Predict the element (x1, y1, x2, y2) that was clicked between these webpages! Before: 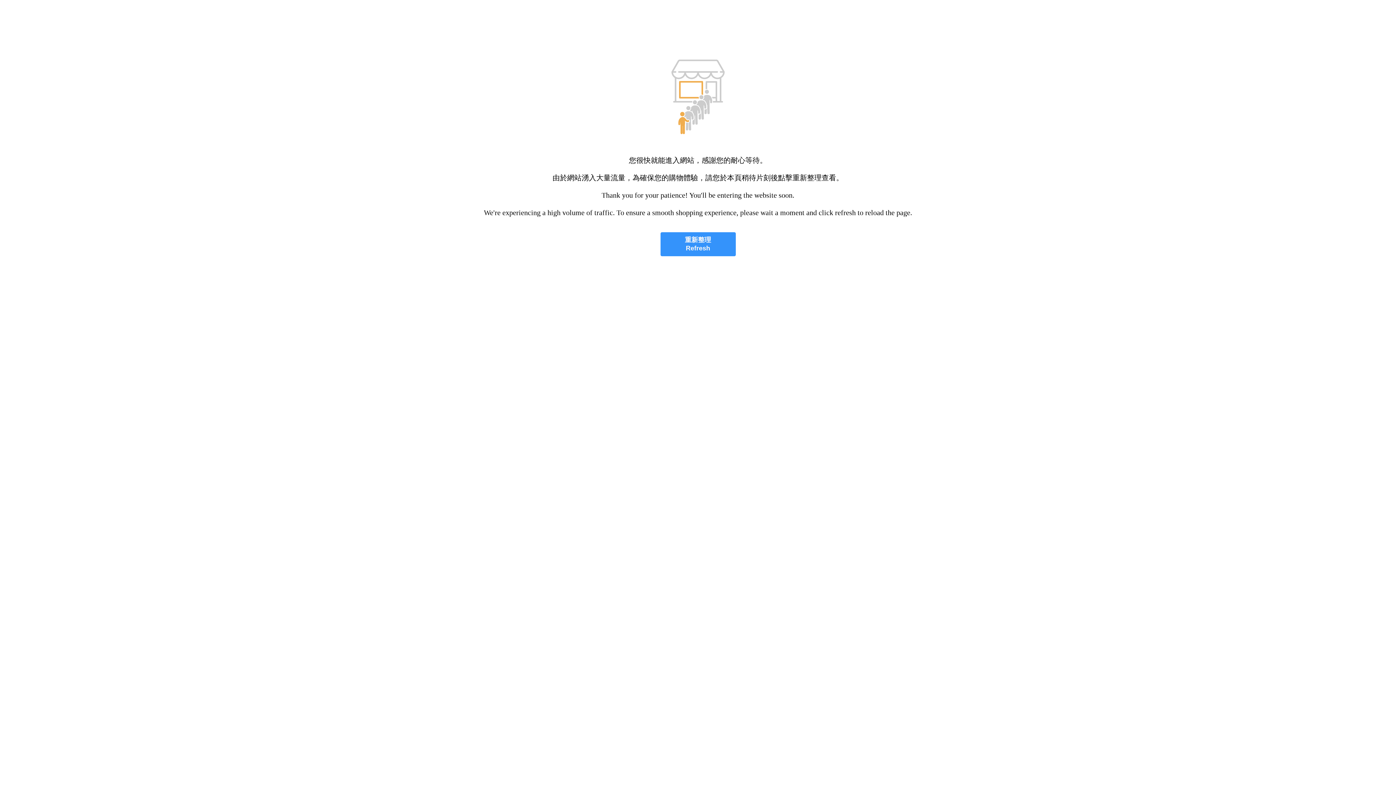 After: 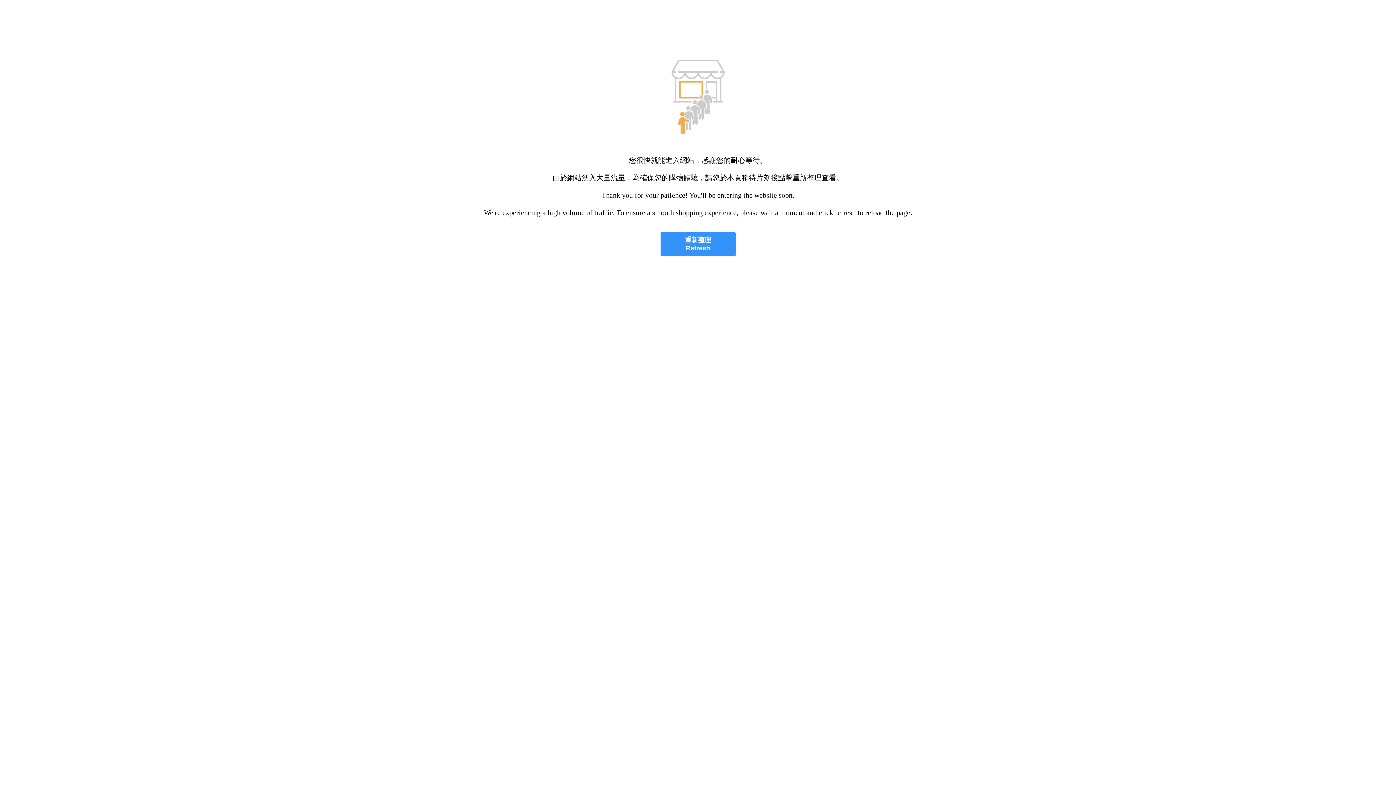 Action: bbox: (660, 232, 735, 256) label: 重新整理
Refresh